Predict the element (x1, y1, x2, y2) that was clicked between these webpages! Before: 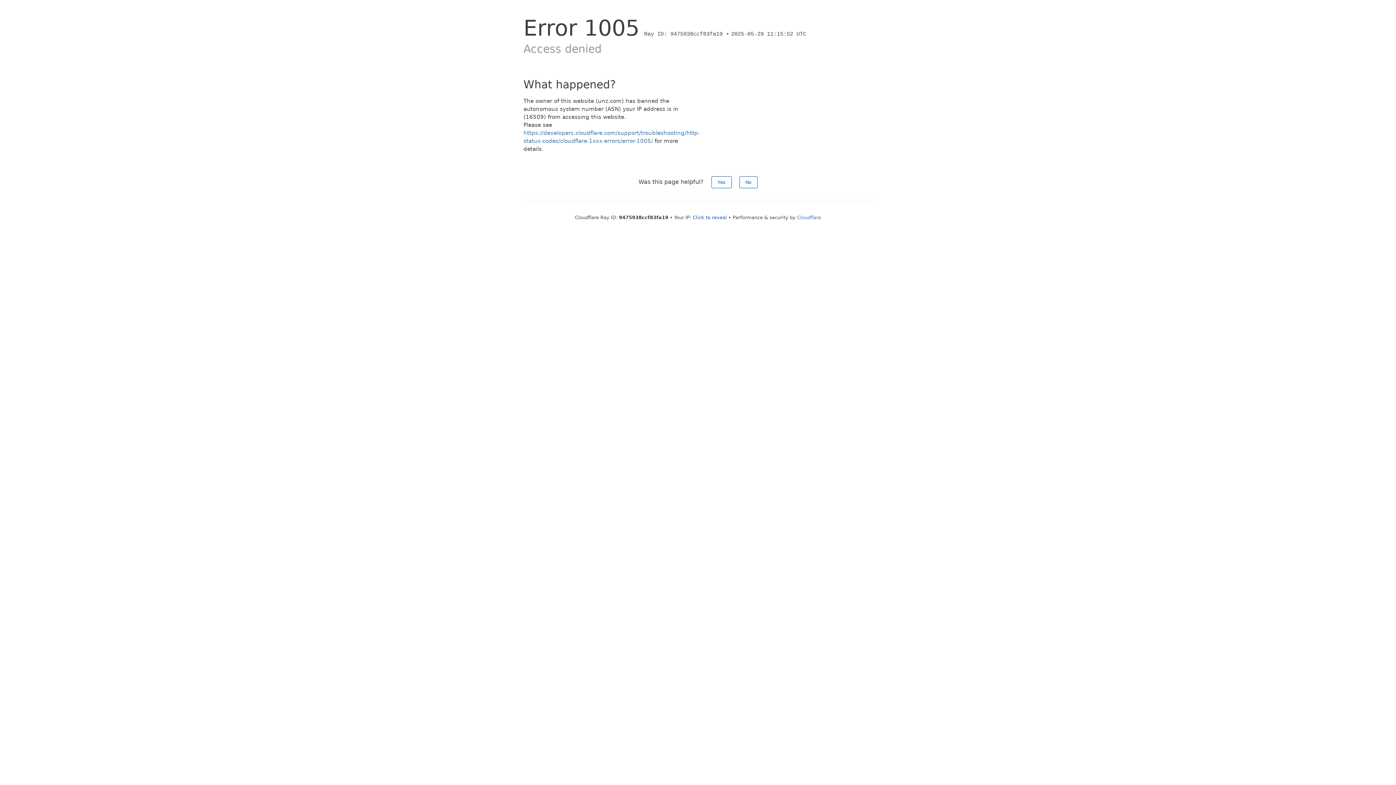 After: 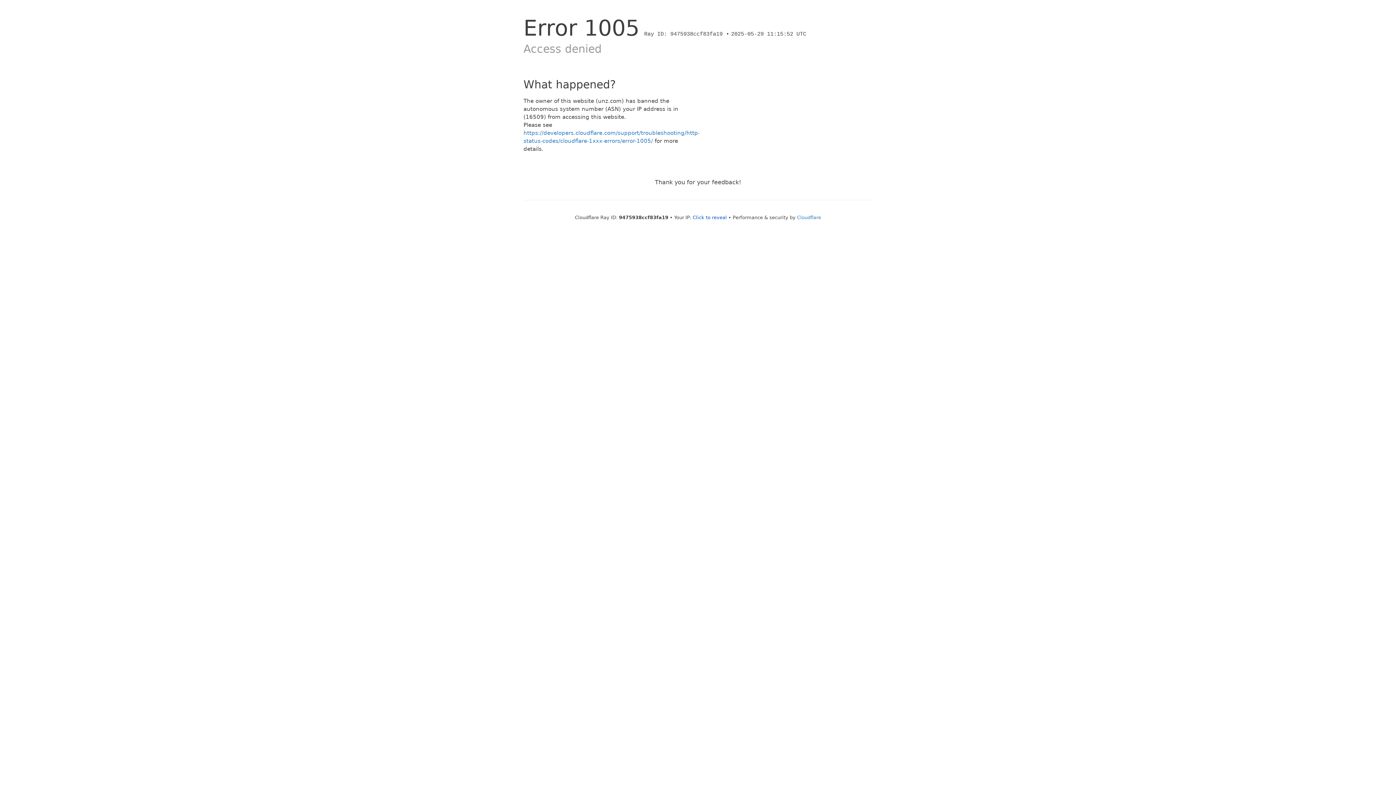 Action: label: No bbox: (739, 176, 757, 188)